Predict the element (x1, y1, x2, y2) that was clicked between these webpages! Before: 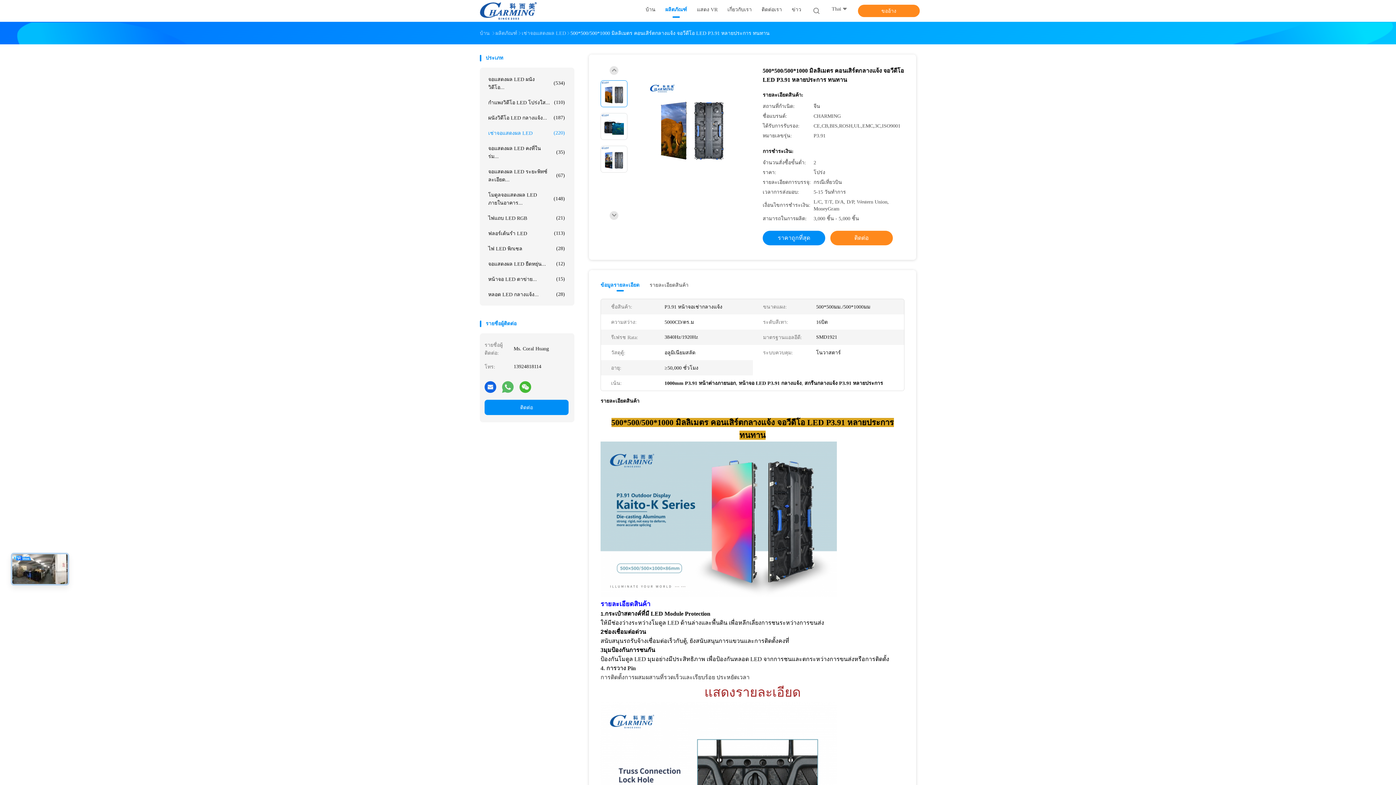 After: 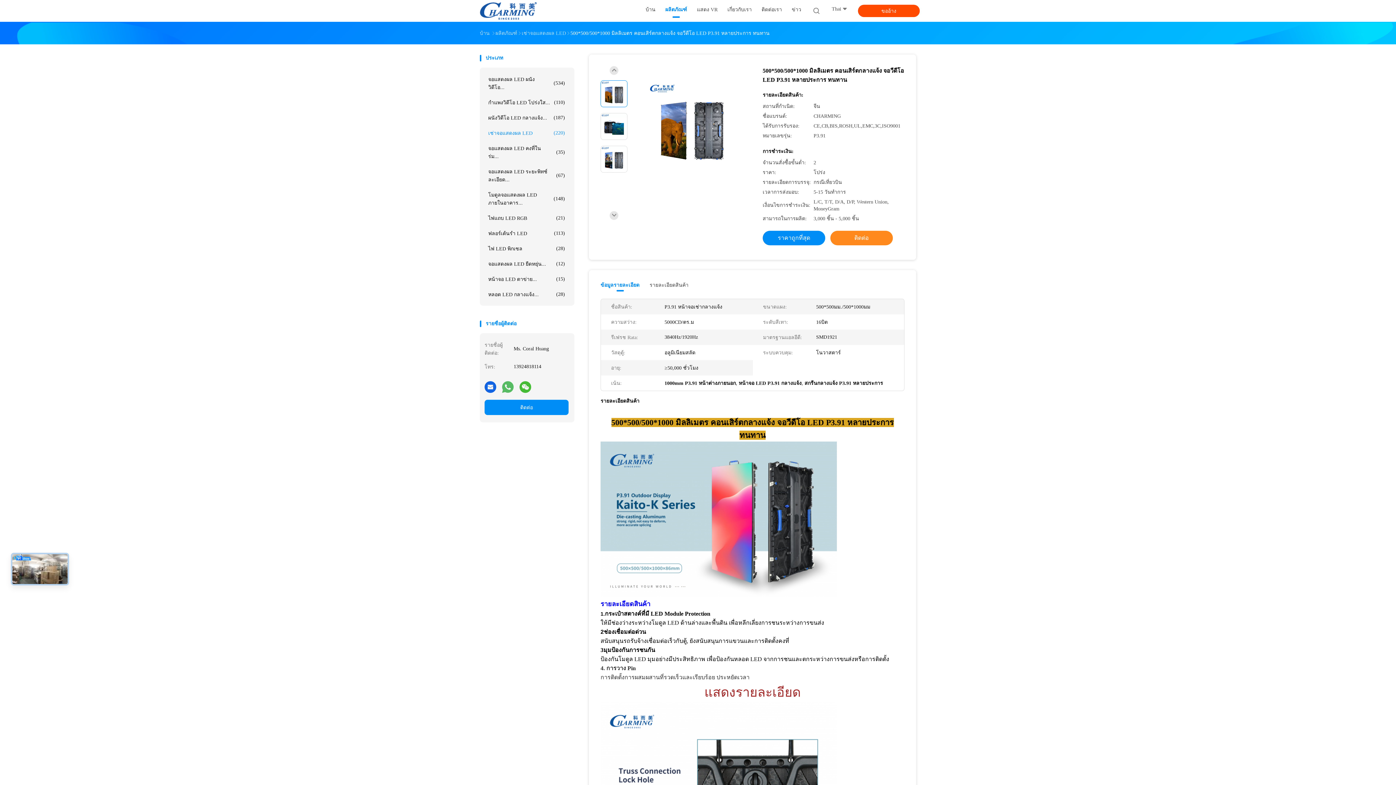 Action: bbox: (858, 4, 920, 17) label: ขออ้าง